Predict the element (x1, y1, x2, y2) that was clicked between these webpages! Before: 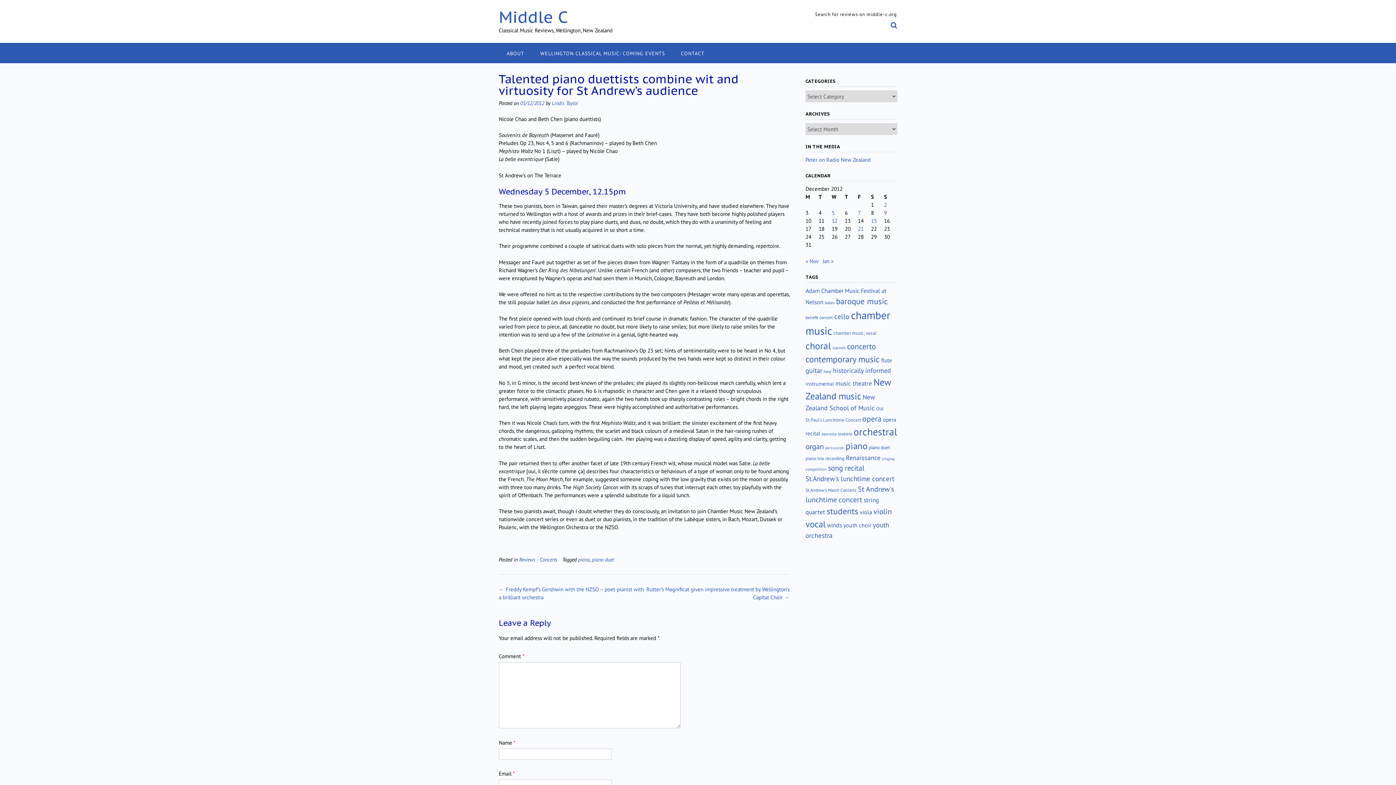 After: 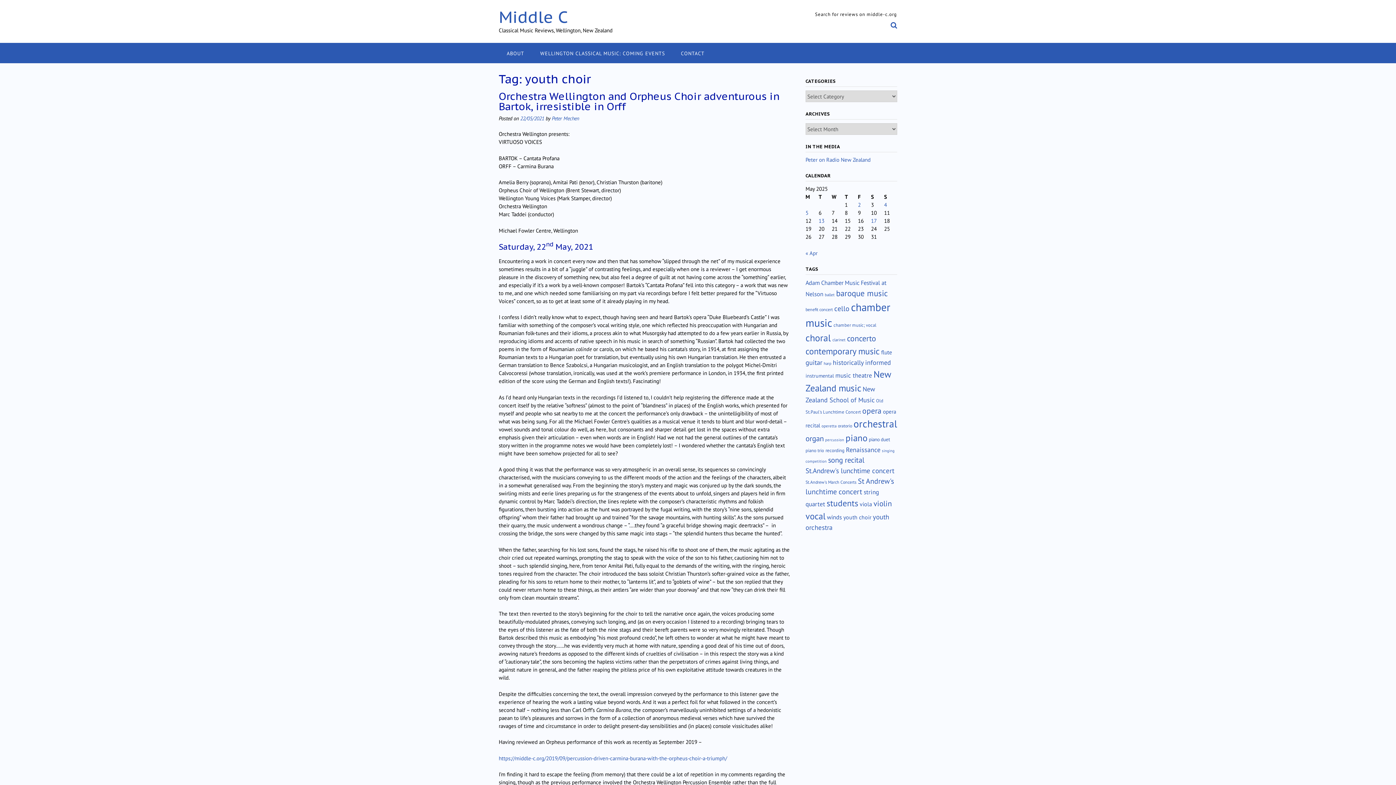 Action: bbox: (843, 521, 871, 528) label: youth choir (29 items)